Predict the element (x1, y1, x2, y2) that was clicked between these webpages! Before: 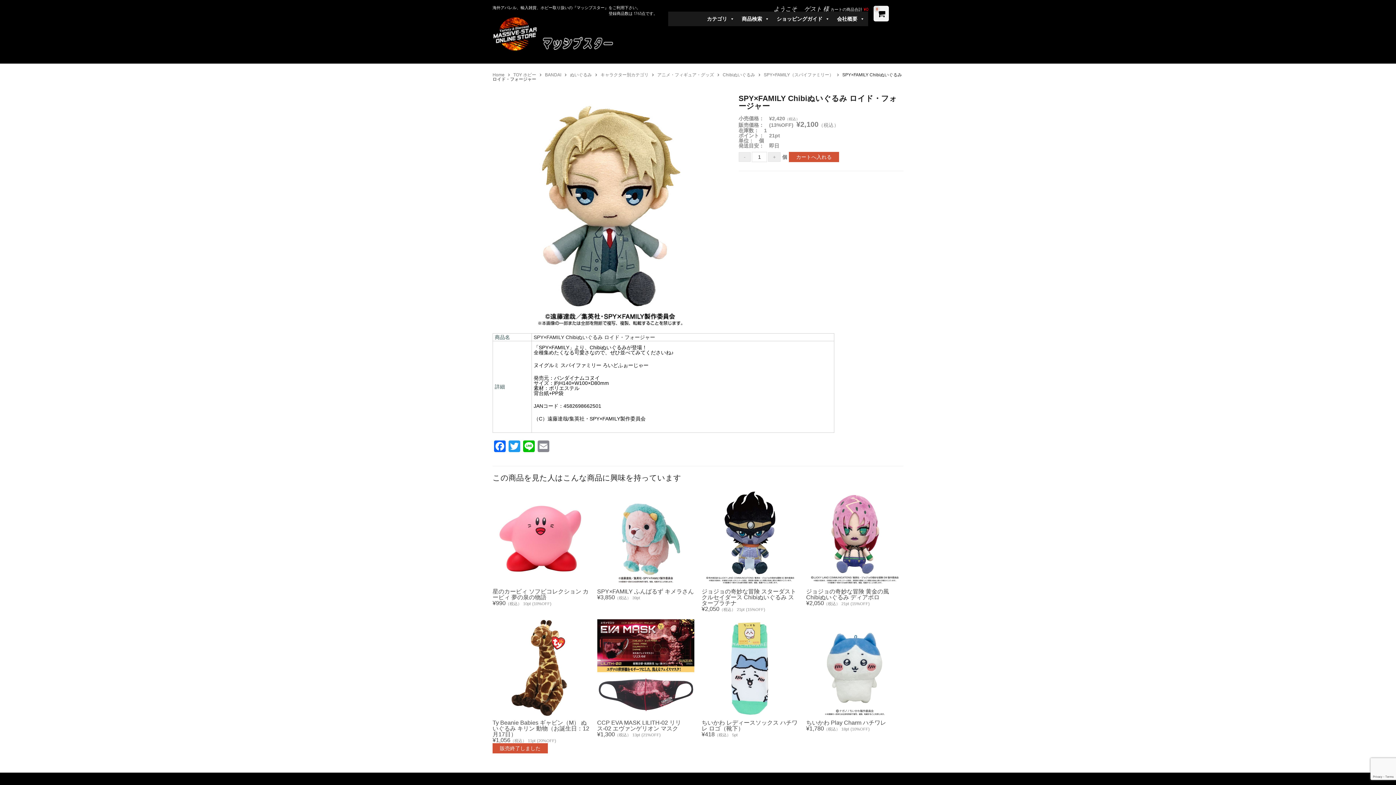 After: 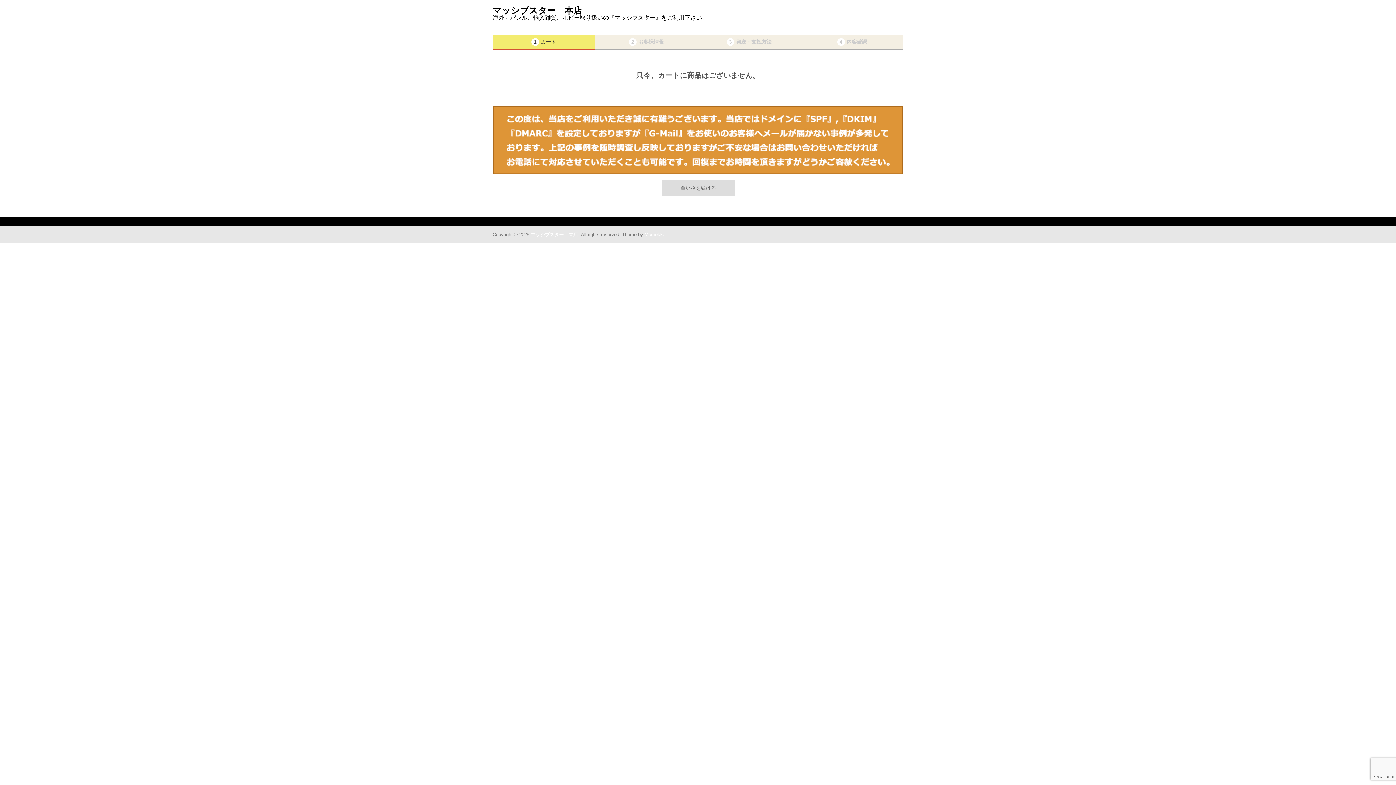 Action: label: 0 bbox: (873, 5, 888, 21)